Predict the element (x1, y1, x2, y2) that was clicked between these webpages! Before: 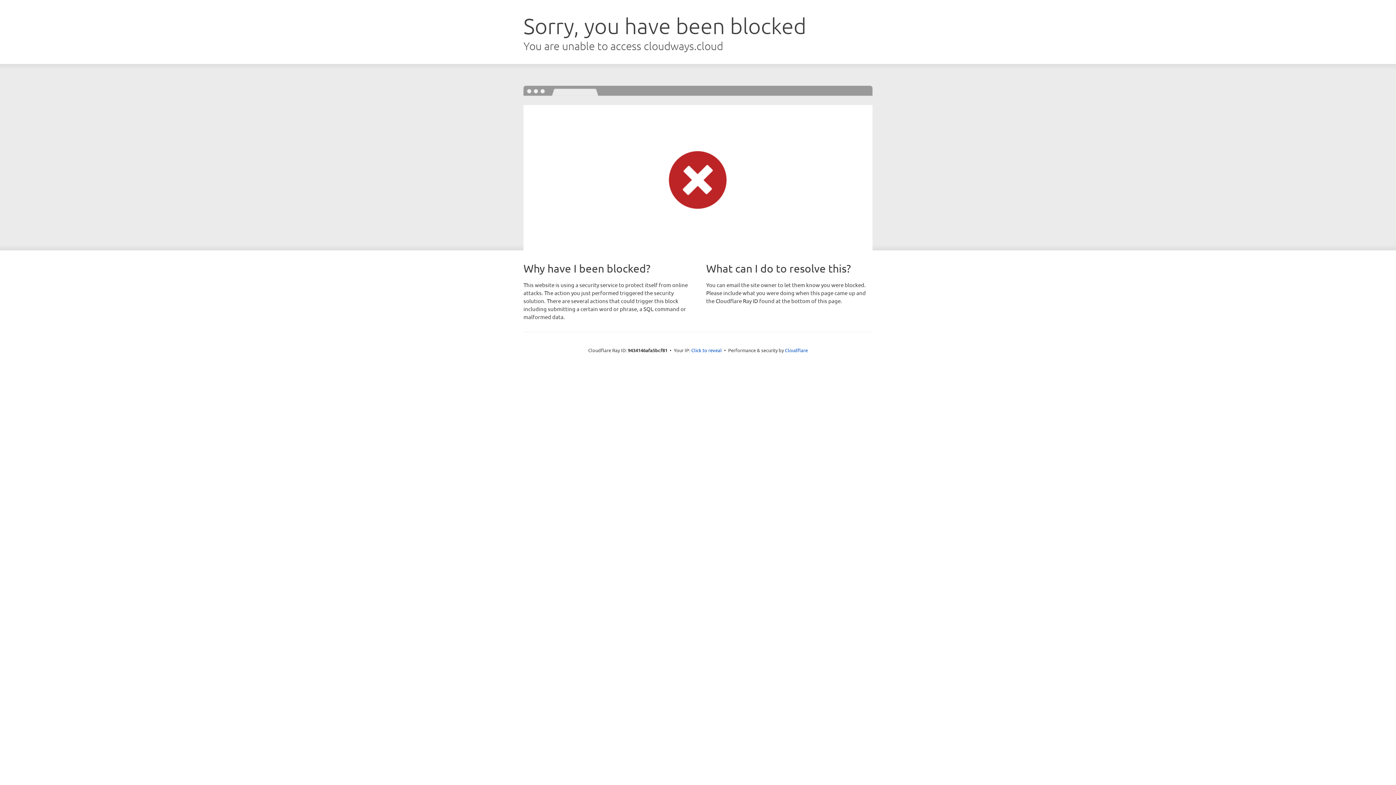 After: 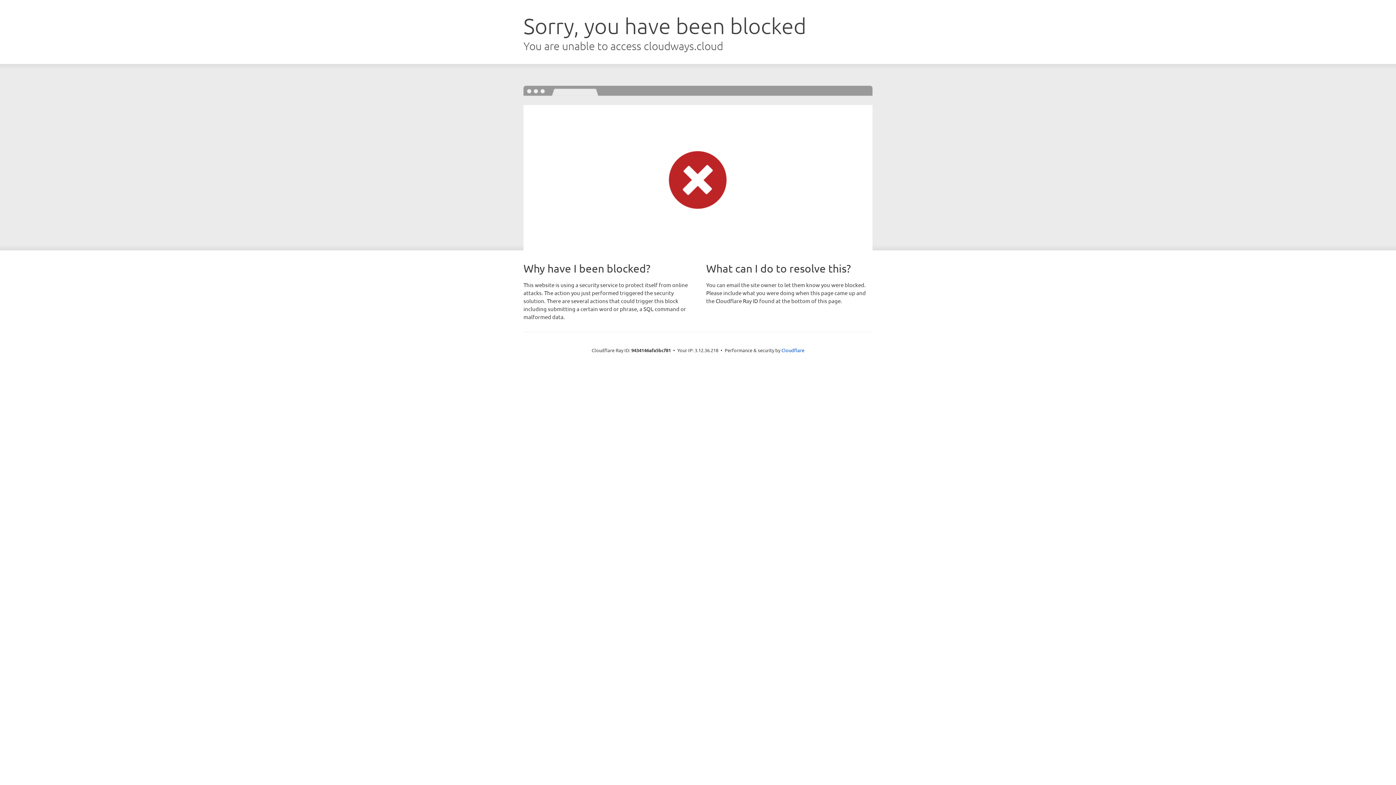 Action: label: Click to reveal bbox: (691, 346, 722, 353)